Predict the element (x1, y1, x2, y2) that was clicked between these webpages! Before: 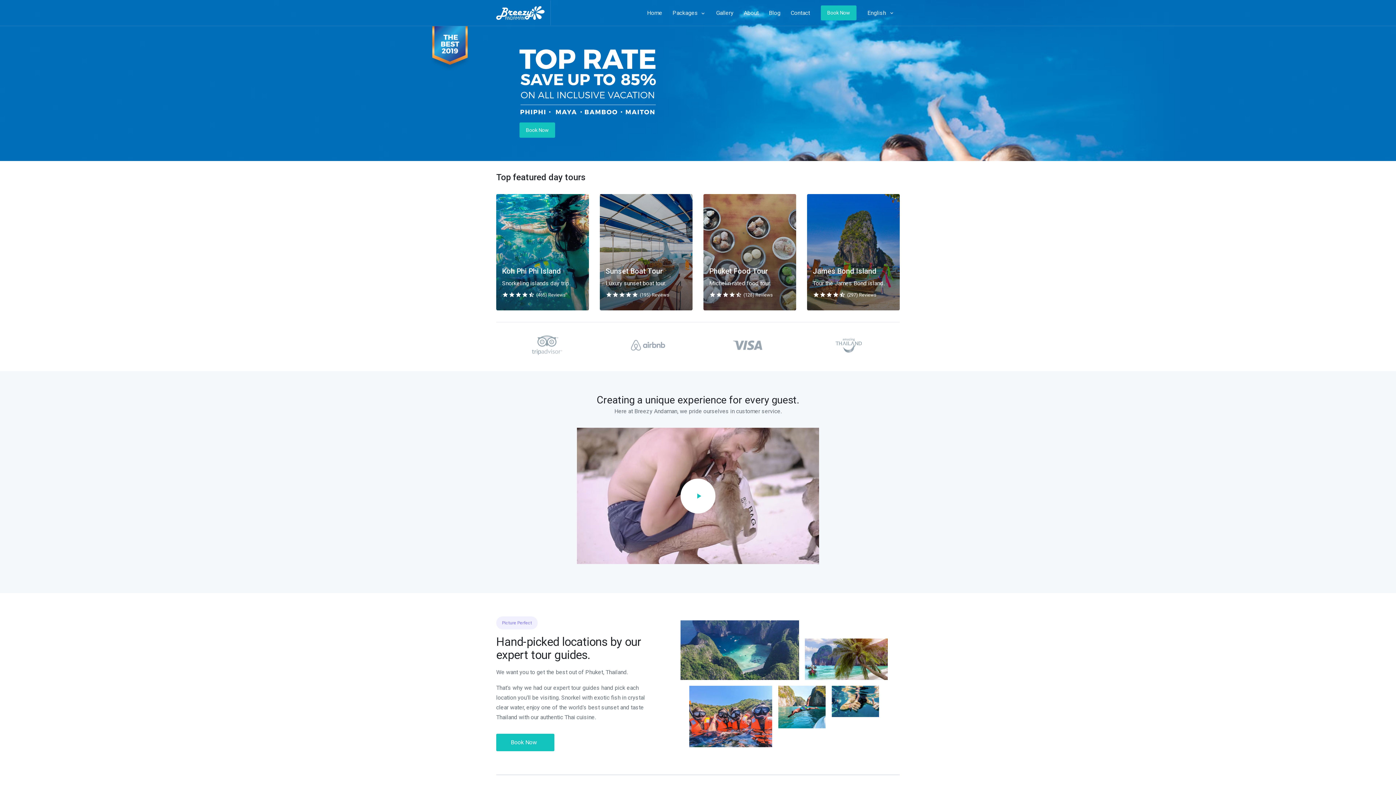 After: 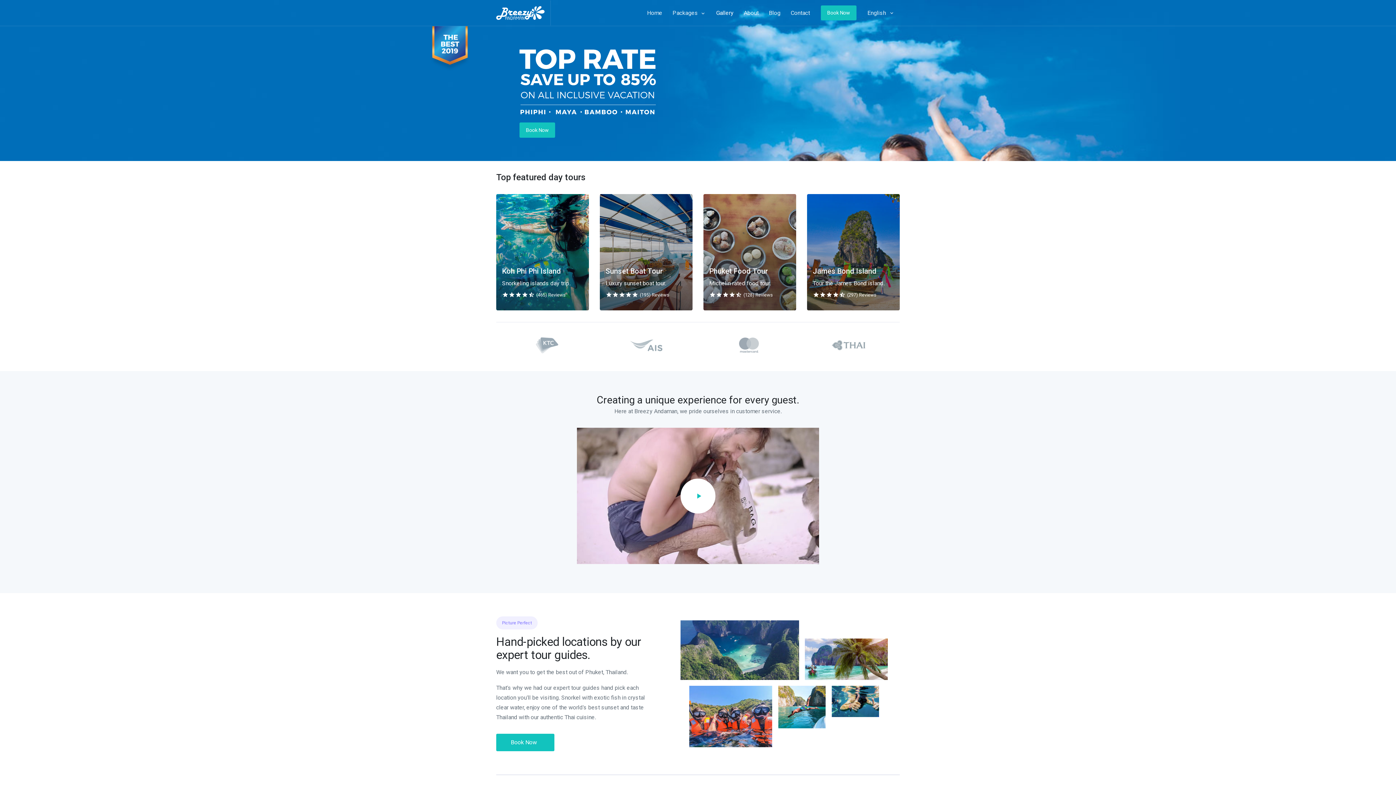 Action: label: Gallery bbox: (711, 0, 738, 25)